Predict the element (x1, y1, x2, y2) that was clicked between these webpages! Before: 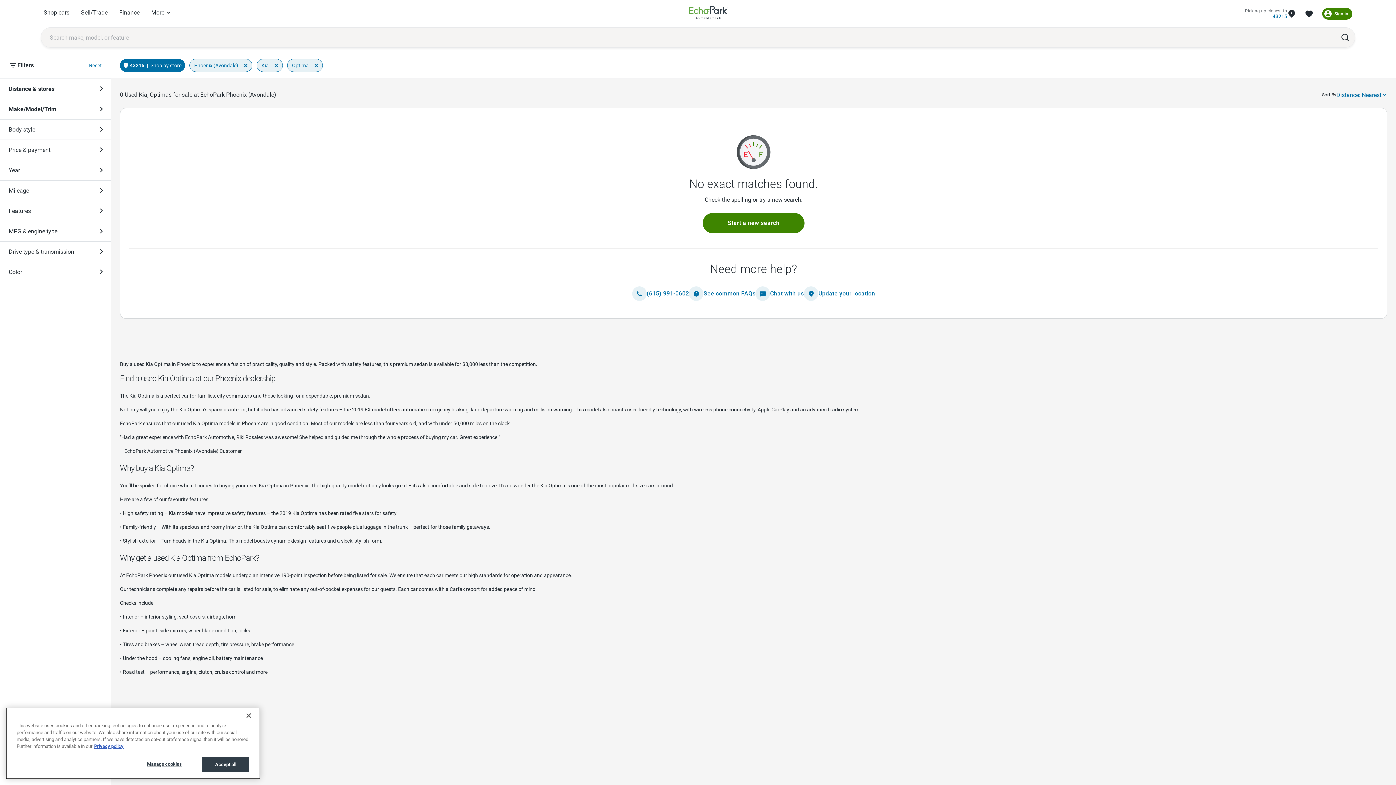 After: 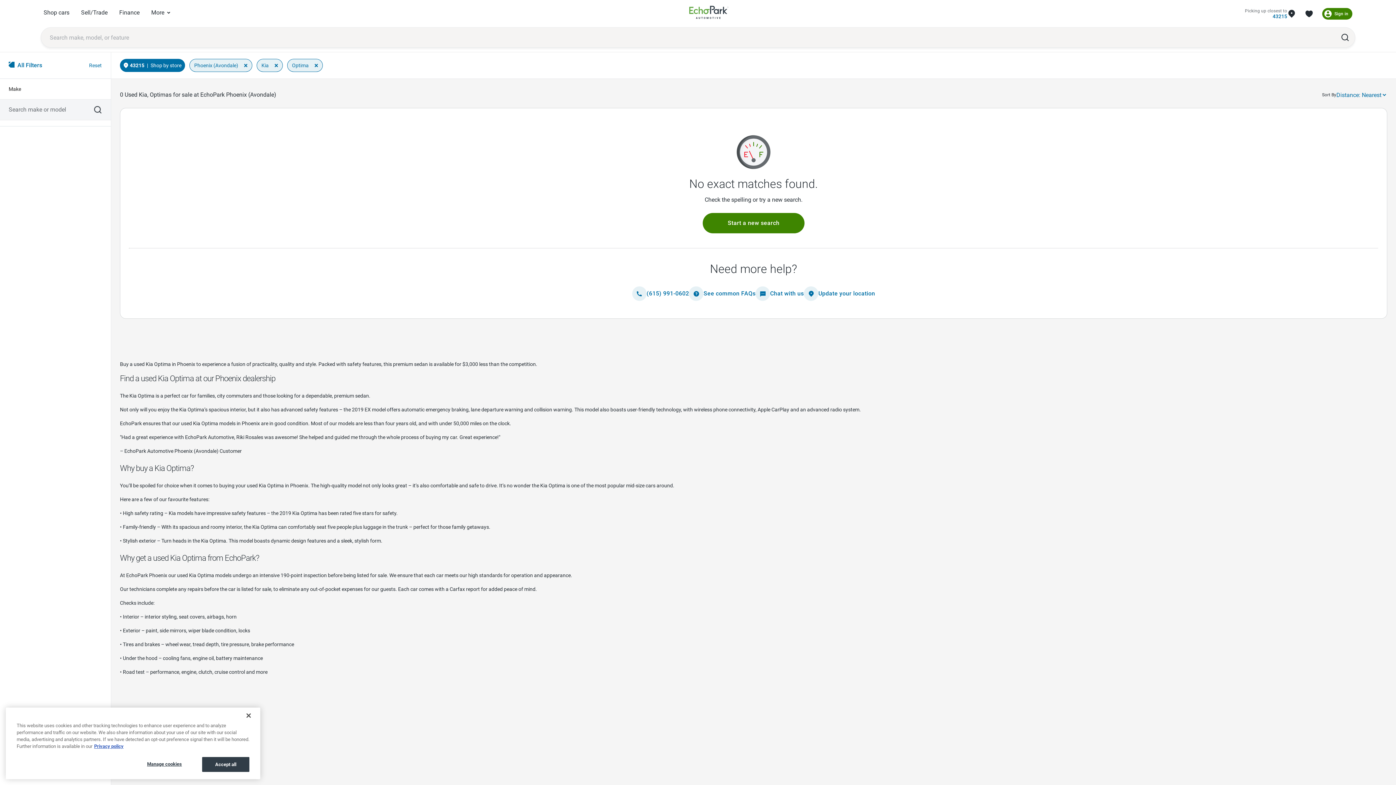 Action: label: Kia
× bbox: (256, 58, 283, 72)